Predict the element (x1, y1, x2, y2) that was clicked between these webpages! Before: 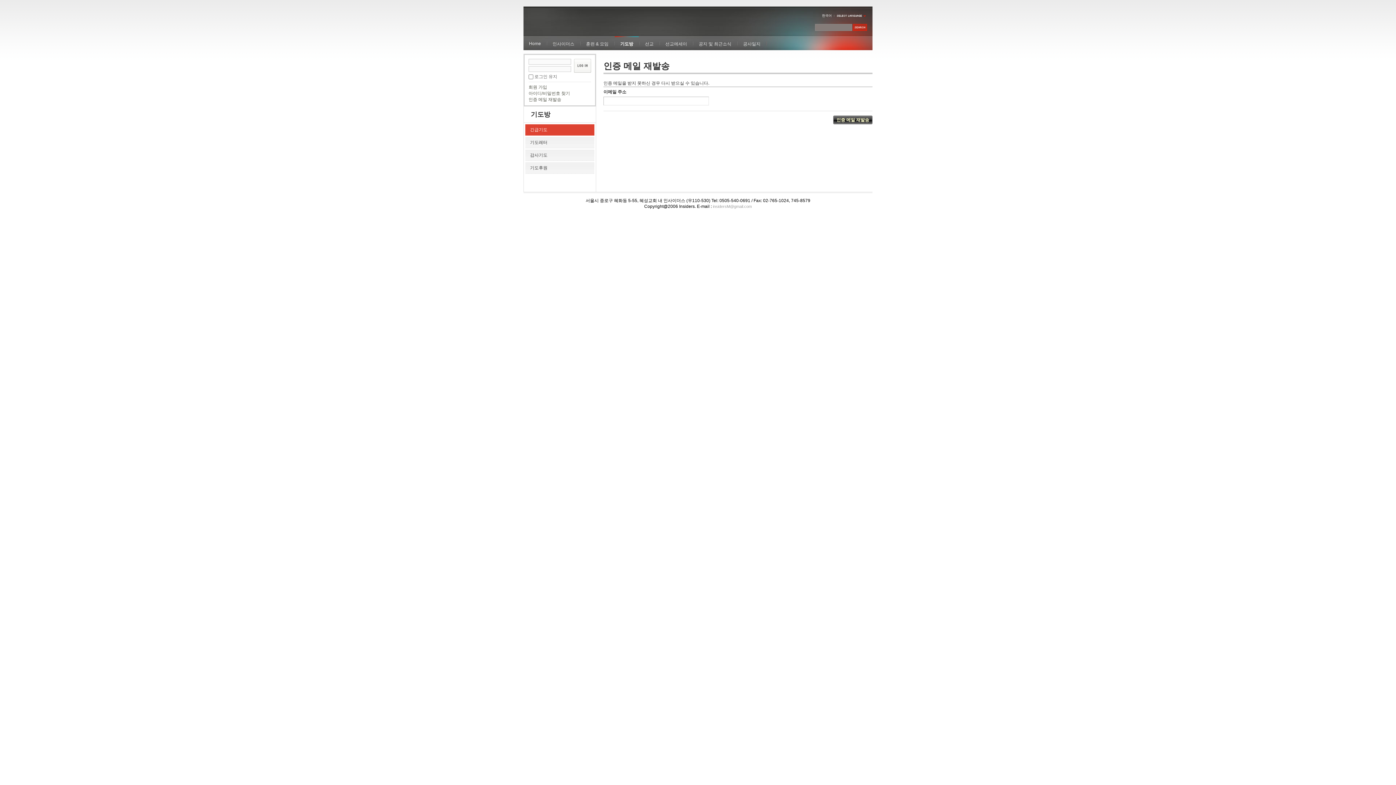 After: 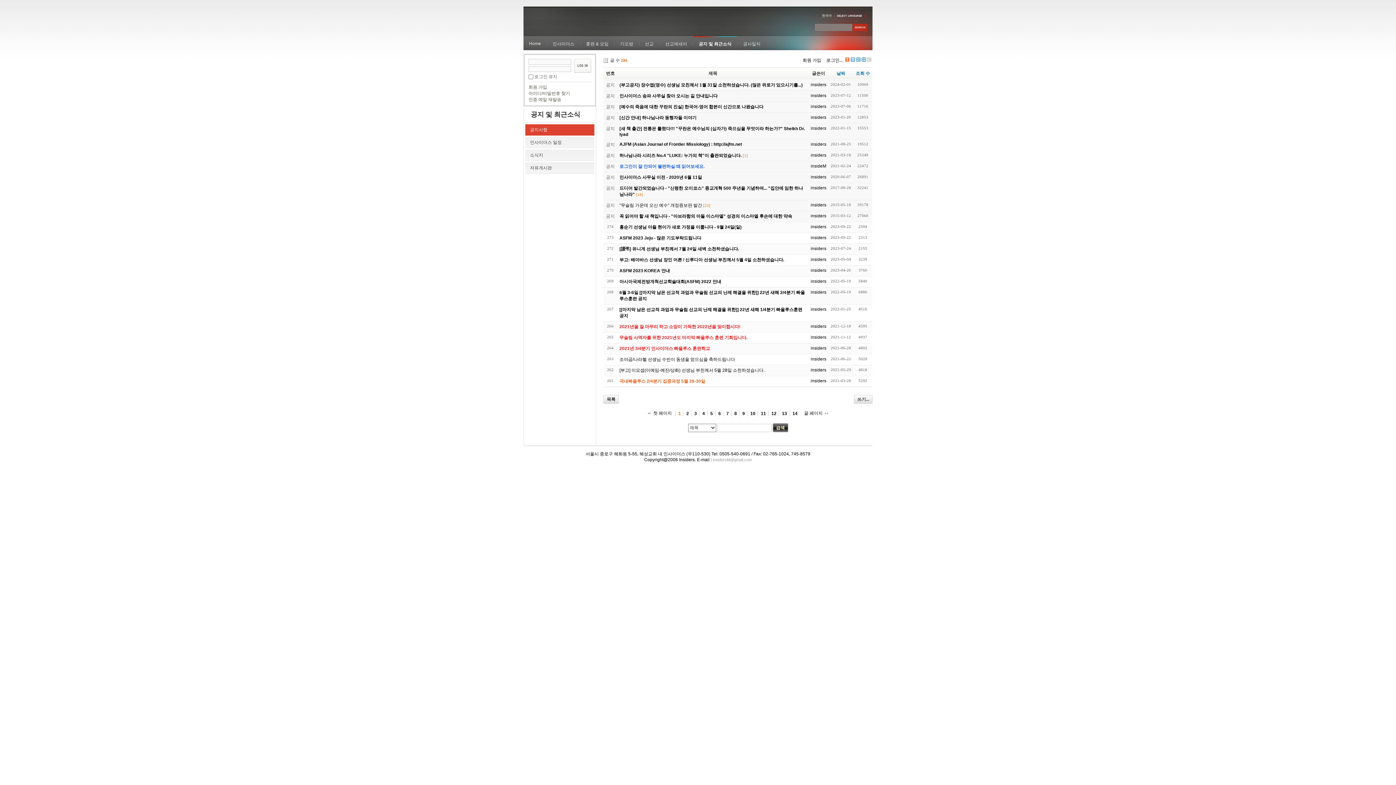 Action: bbox: (523, 36, 546, 50) label: Home